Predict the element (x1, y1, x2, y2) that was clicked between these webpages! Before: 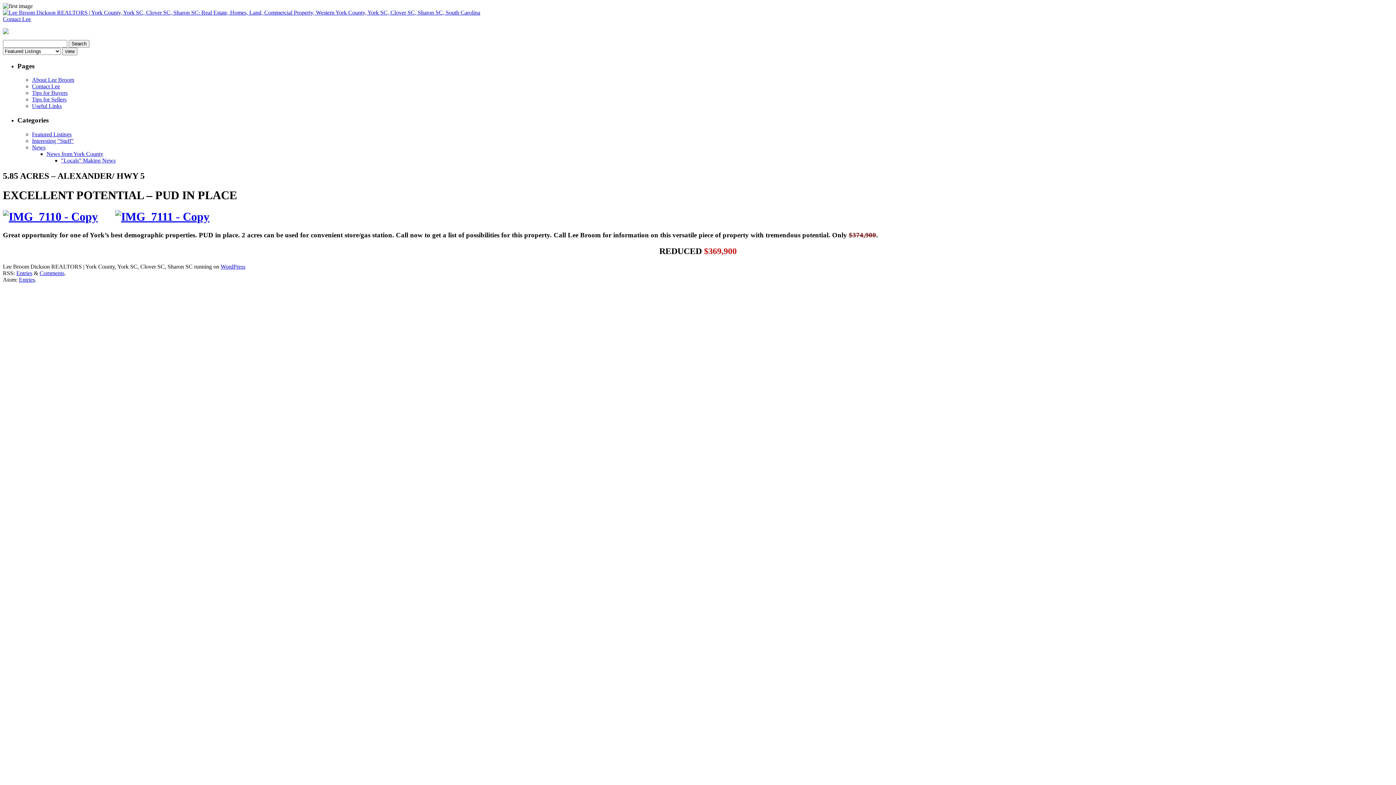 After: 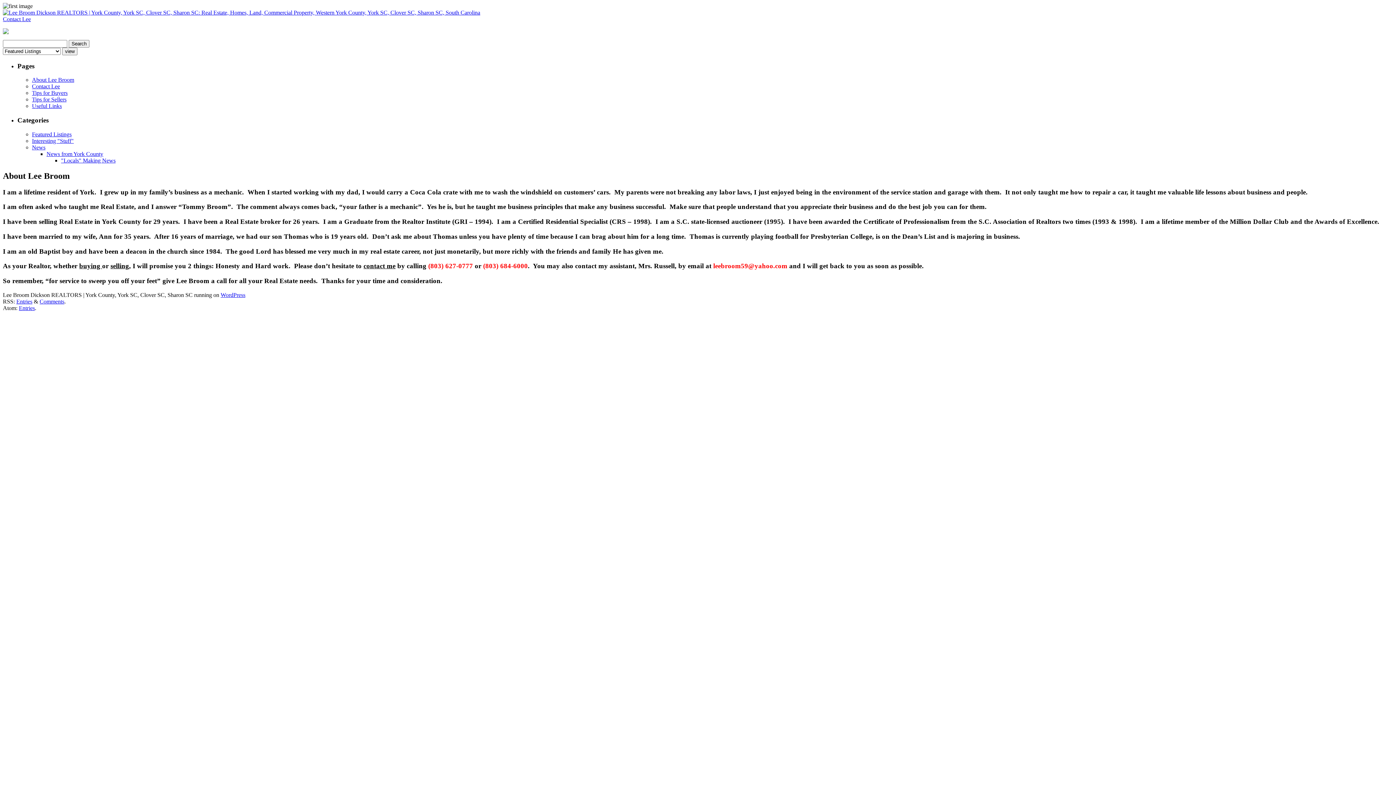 Action: bbox: (32, 76, 74, 83) label: About Lee Broom